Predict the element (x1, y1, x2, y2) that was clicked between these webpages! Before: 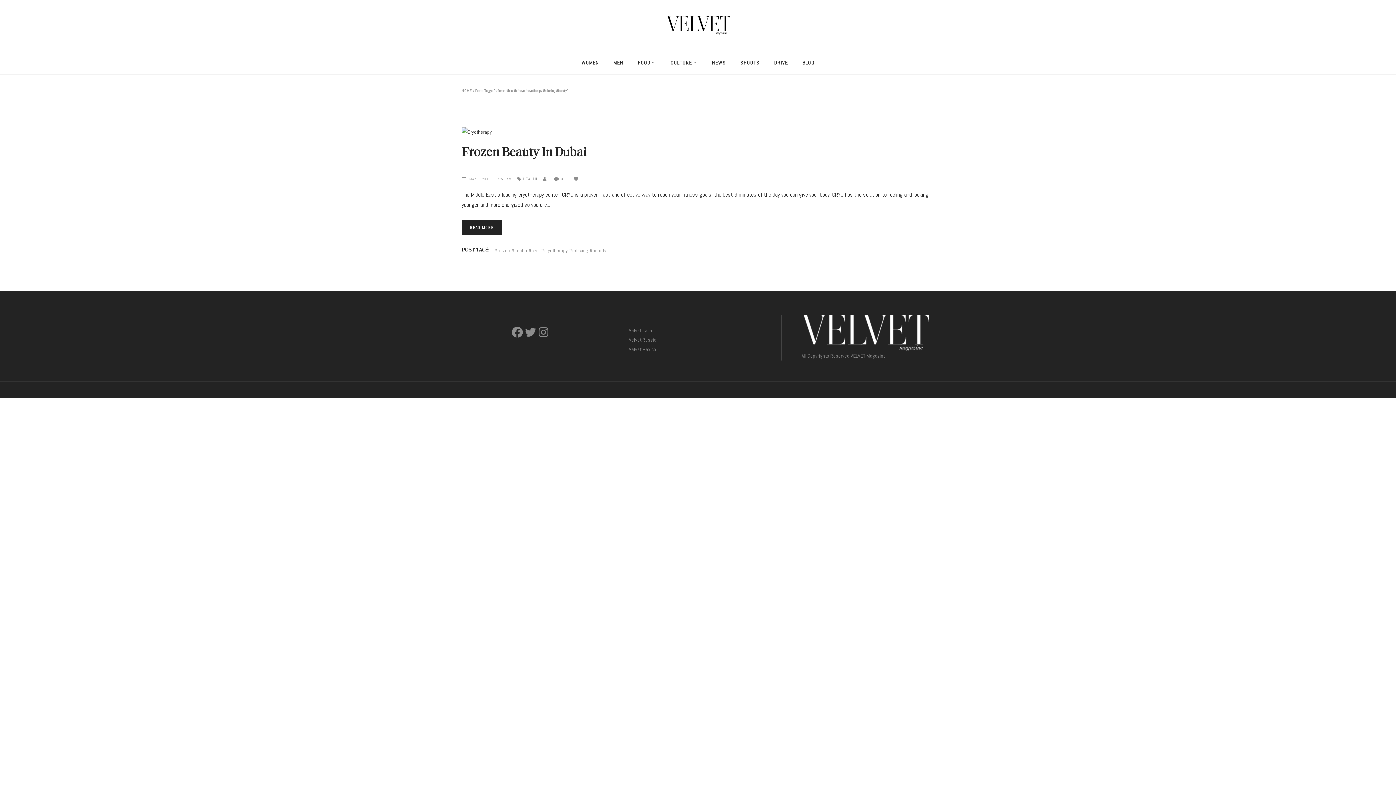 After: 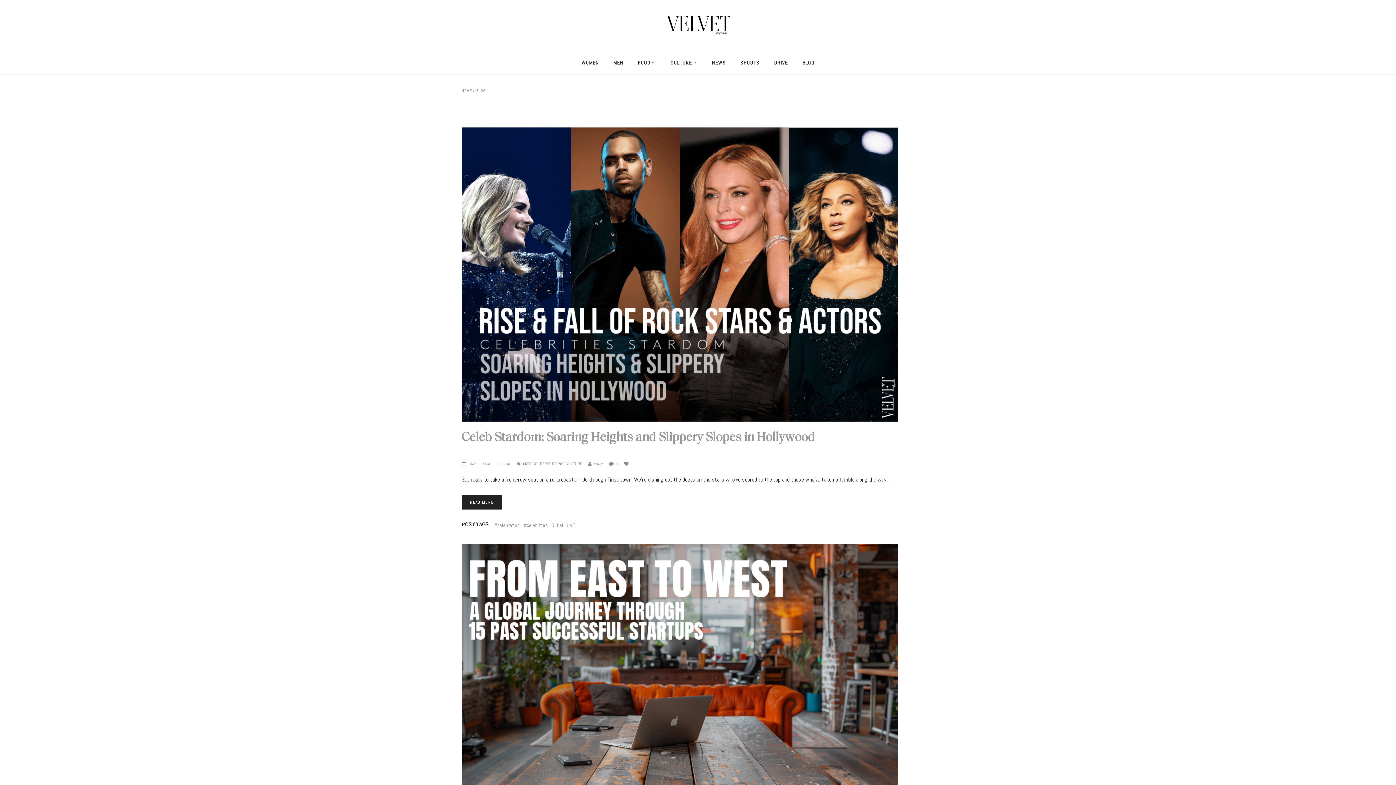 Action: label: BLOG bbox: (795, 50, 822, 74)